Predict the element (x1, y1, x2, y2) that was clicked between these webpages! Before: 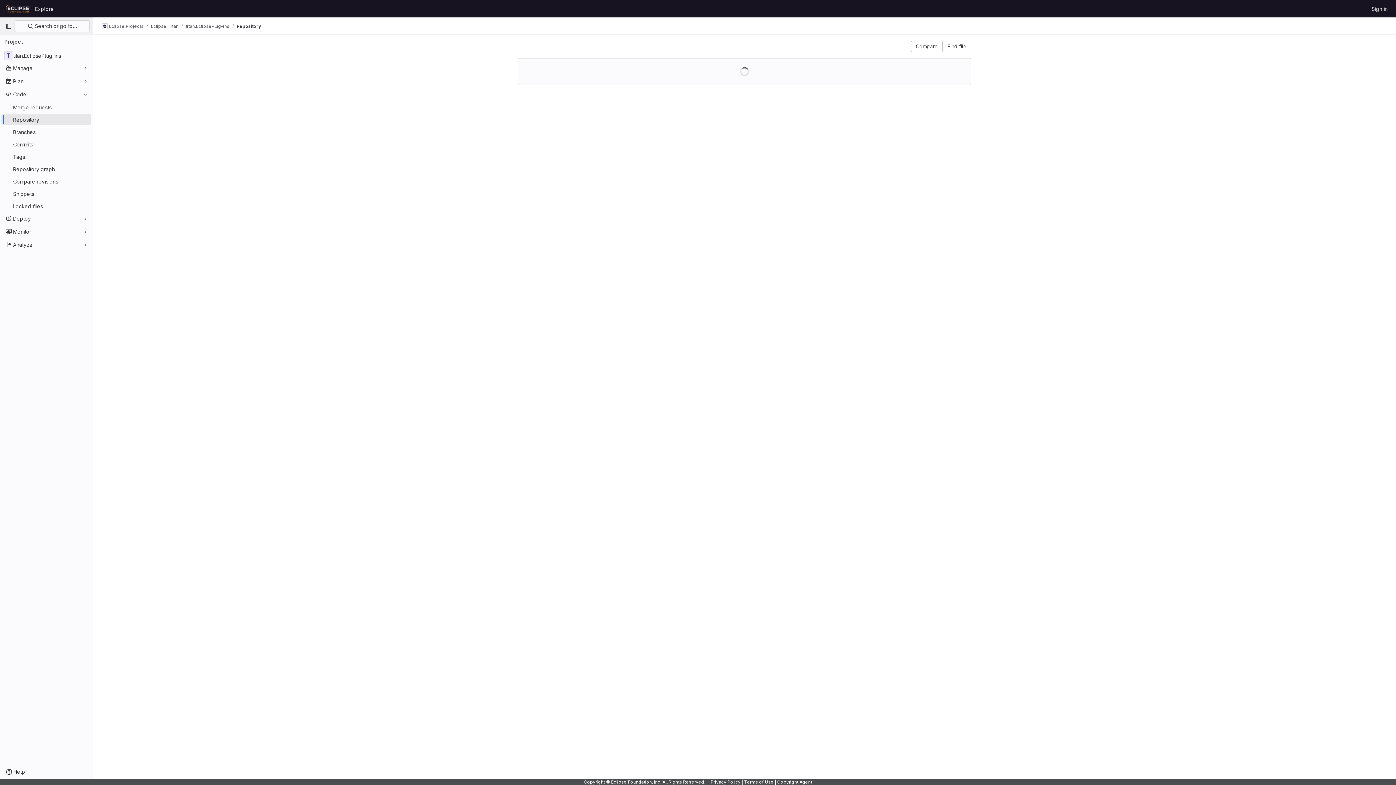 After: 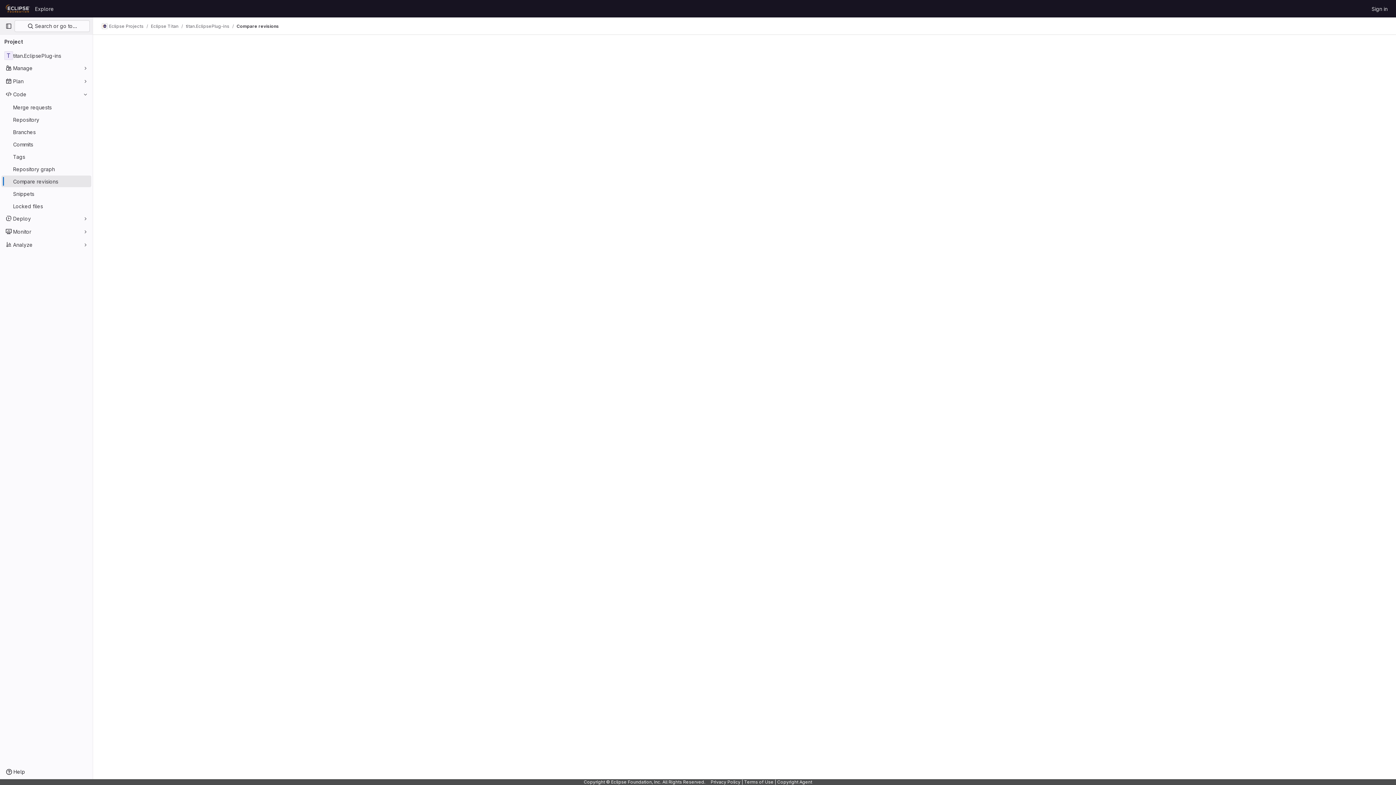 Action: bbox: (911, 40, 942, 52) label: Compare